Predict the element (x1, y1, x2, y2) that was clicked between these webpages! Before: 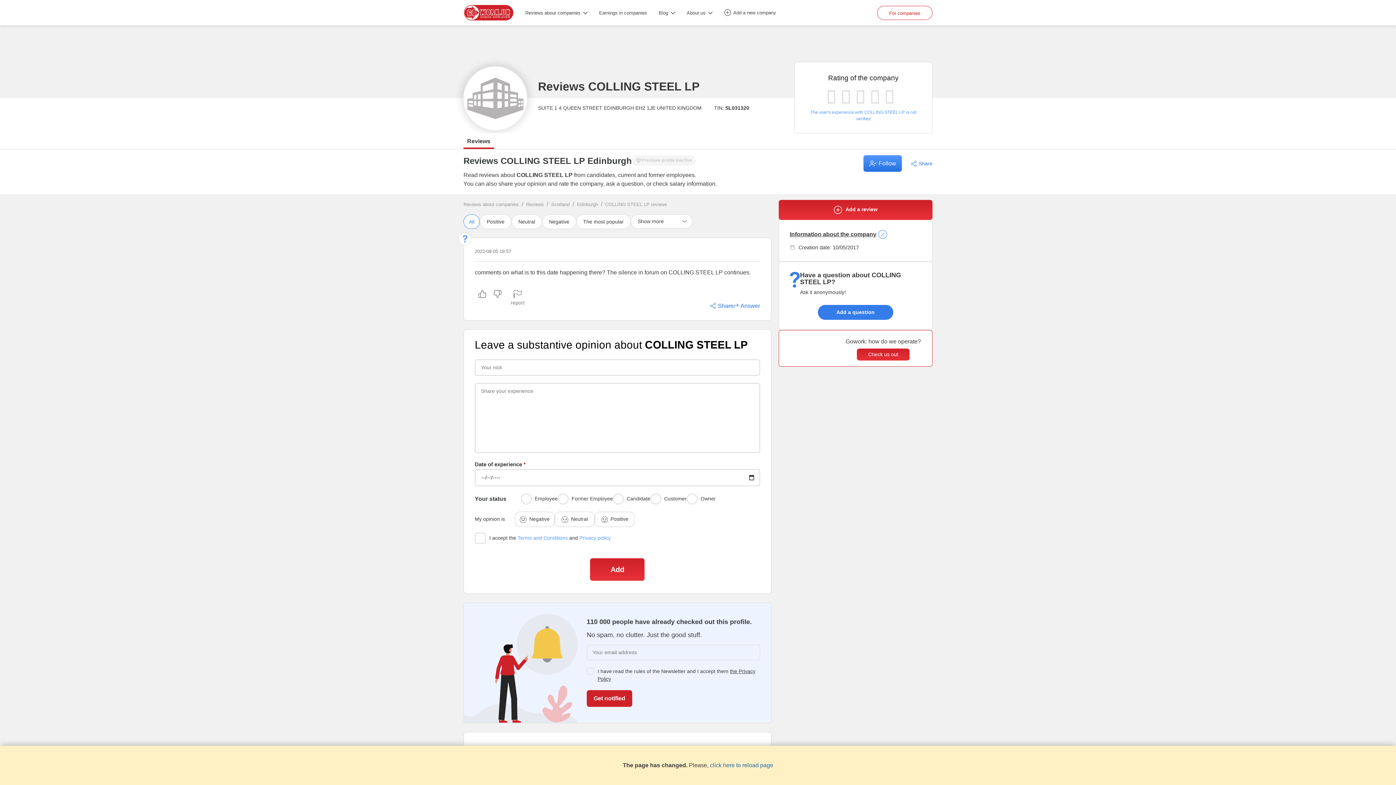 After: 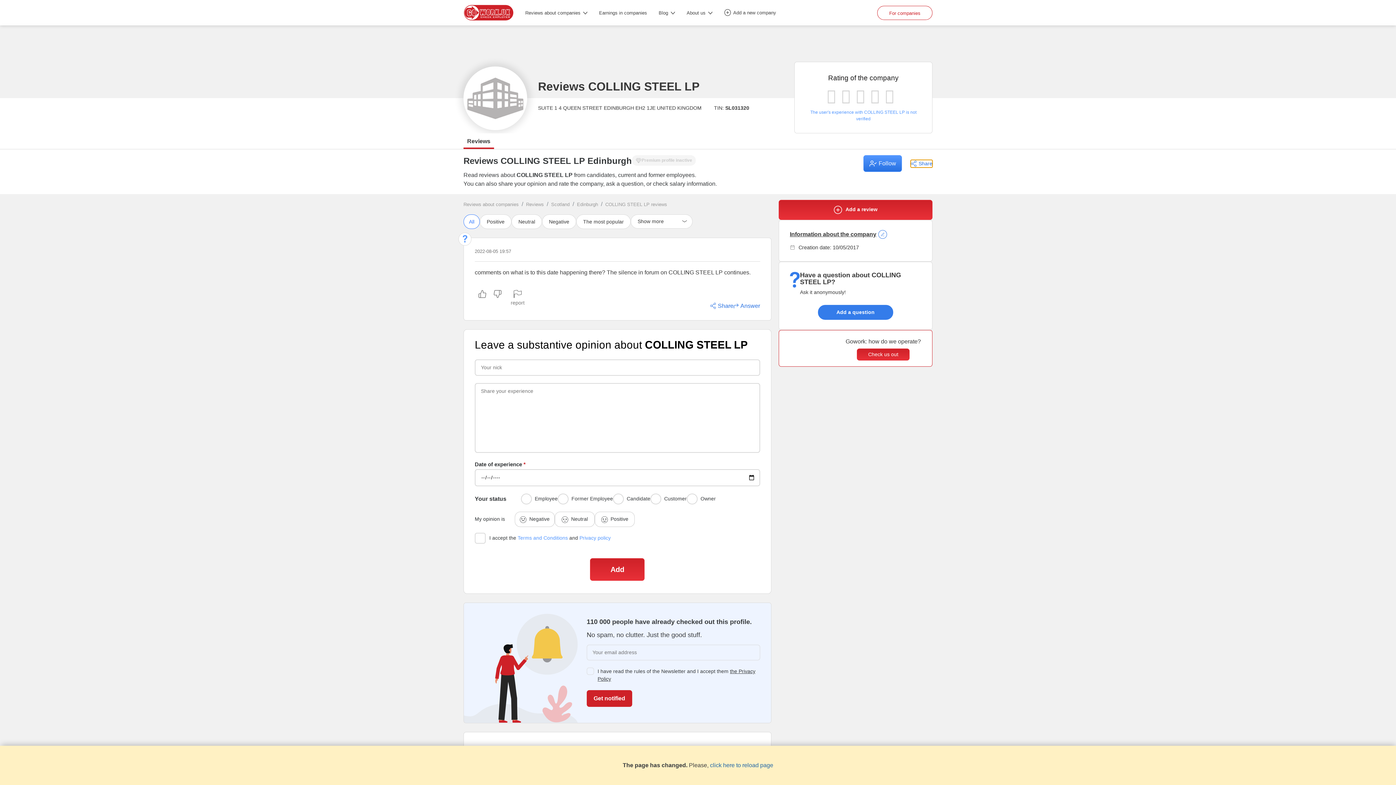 Action: label: Share bbox: (910, 159, 932, 167)